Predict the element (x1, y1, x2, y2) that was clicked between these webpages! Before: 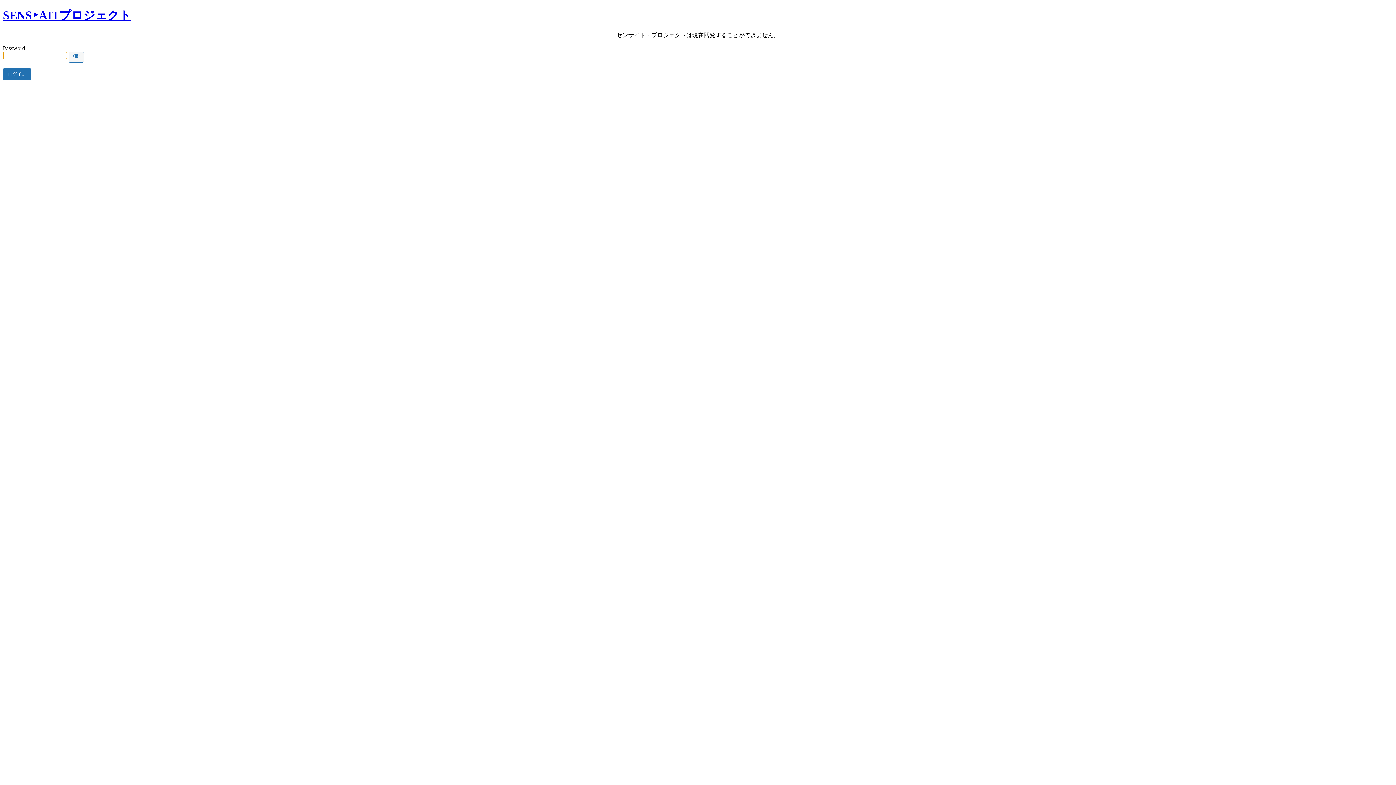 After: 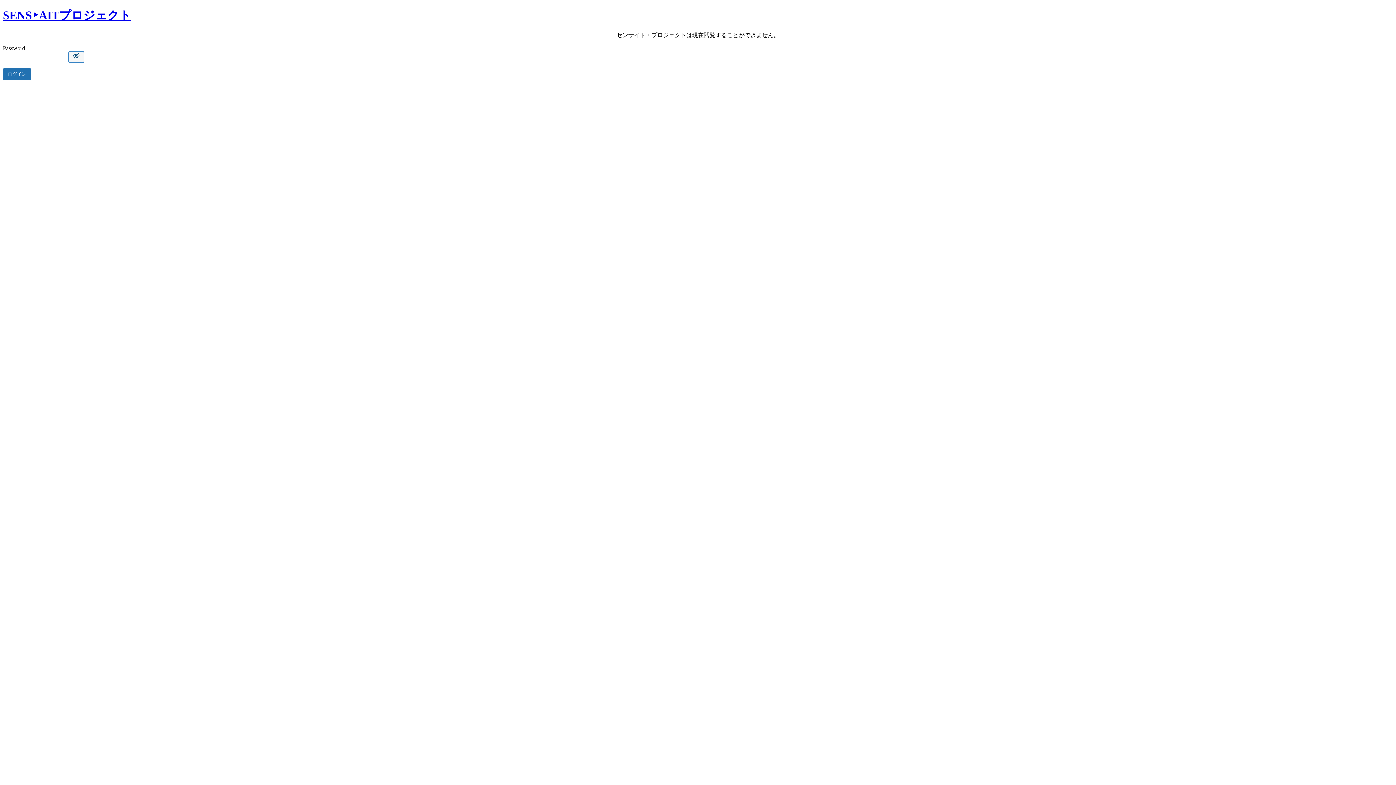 Action: label: Show password bbox: (68, 51, 84, 62)